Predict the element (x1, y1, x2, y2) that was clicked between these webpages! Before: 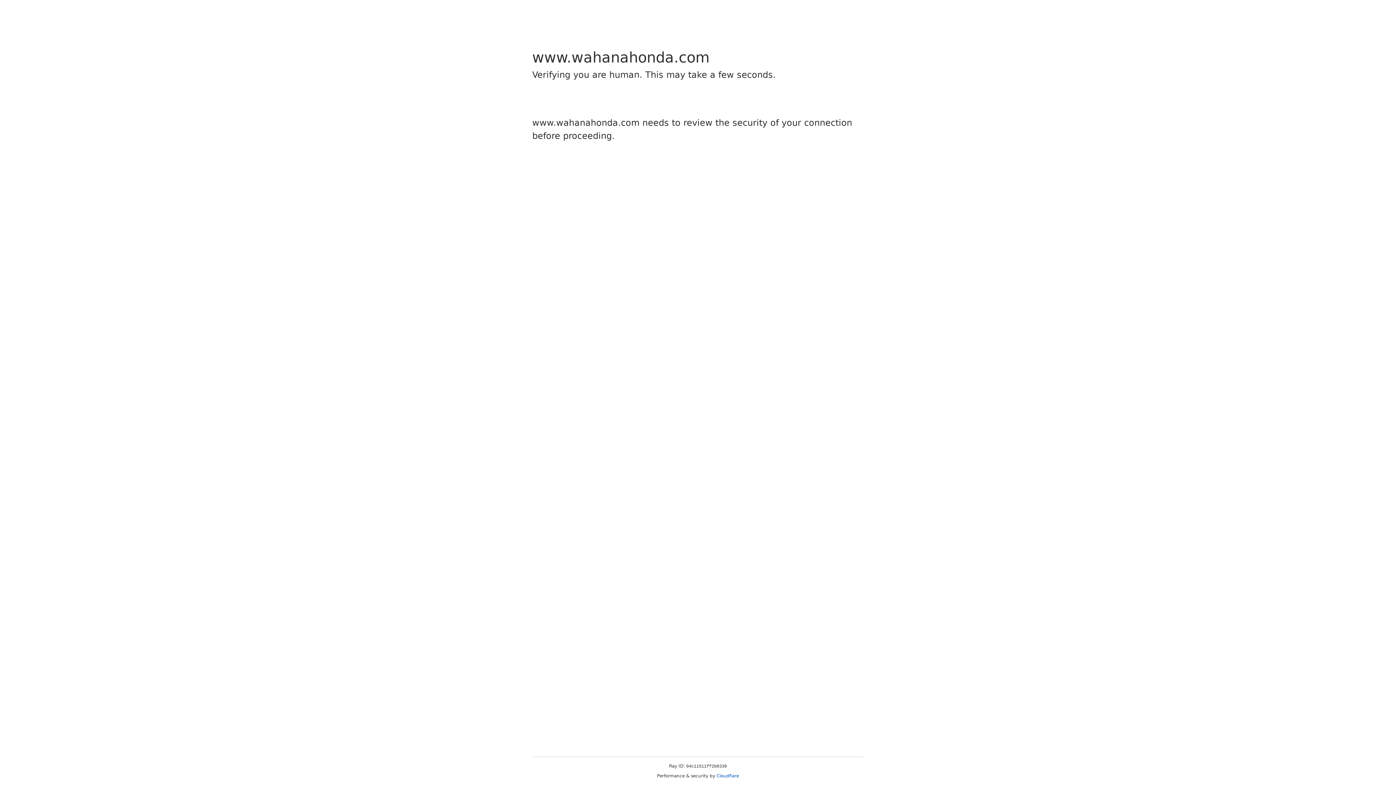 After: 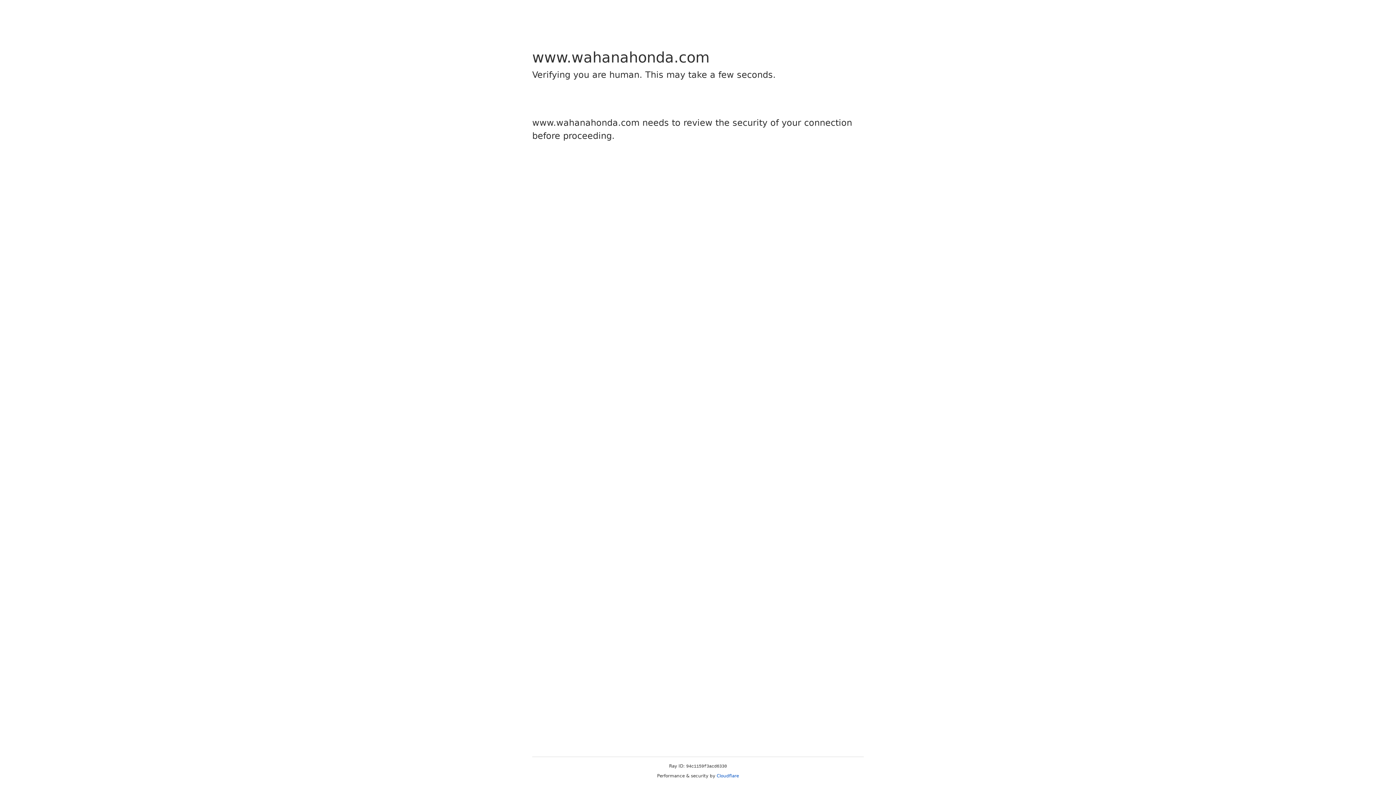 Action: label: Cloudflare bbox: (716, 773, 739, 778)